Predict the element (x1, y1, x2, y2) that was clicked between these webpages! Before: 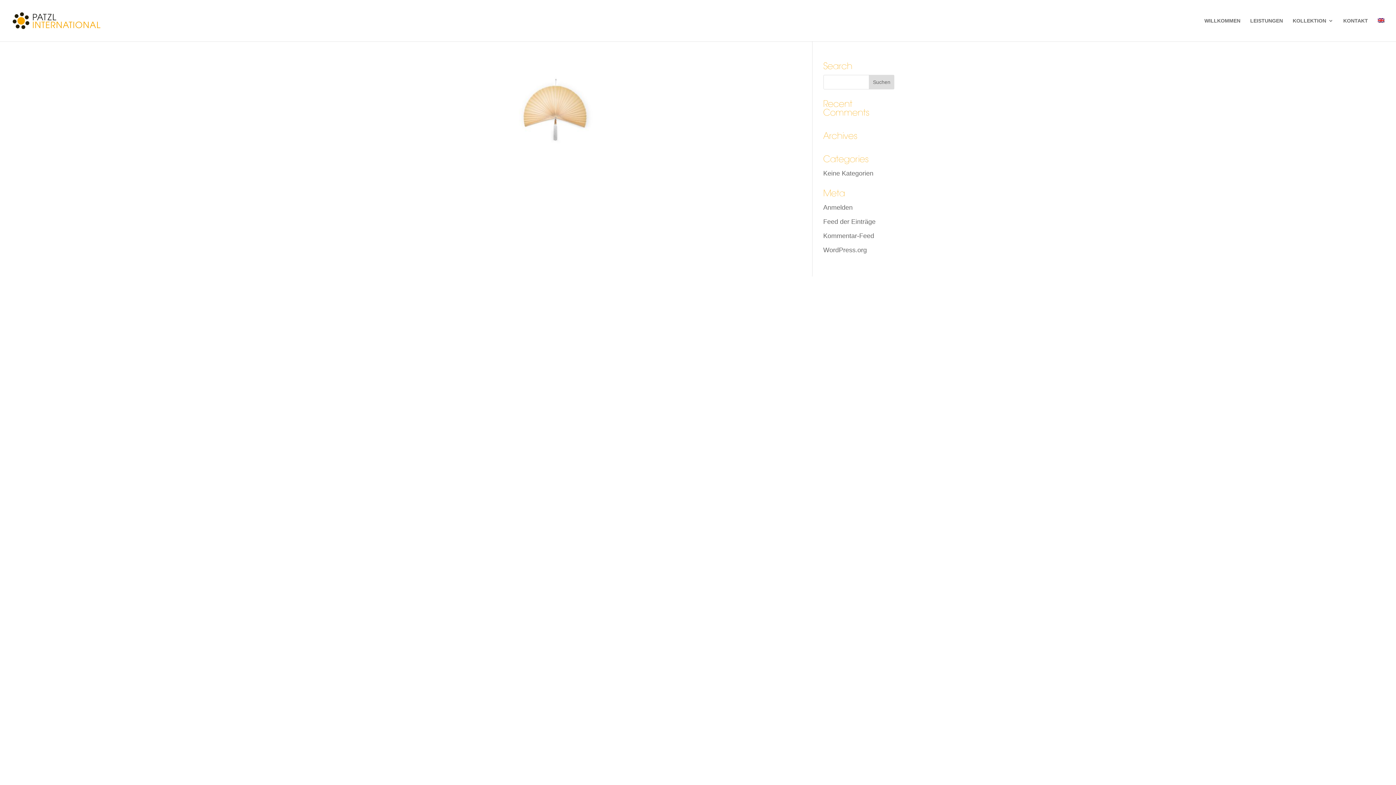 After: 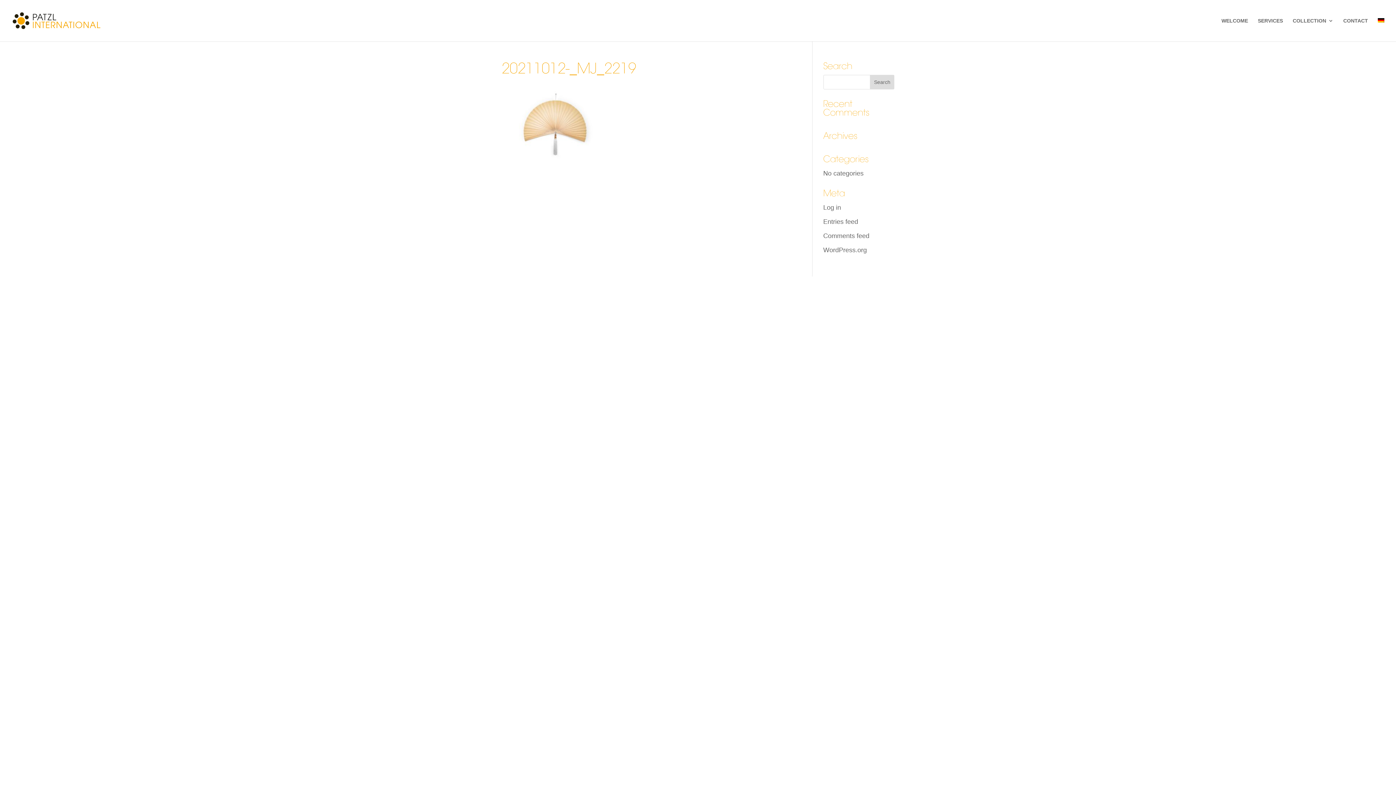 Action: bbox: (1378, 18, 1384, 41)